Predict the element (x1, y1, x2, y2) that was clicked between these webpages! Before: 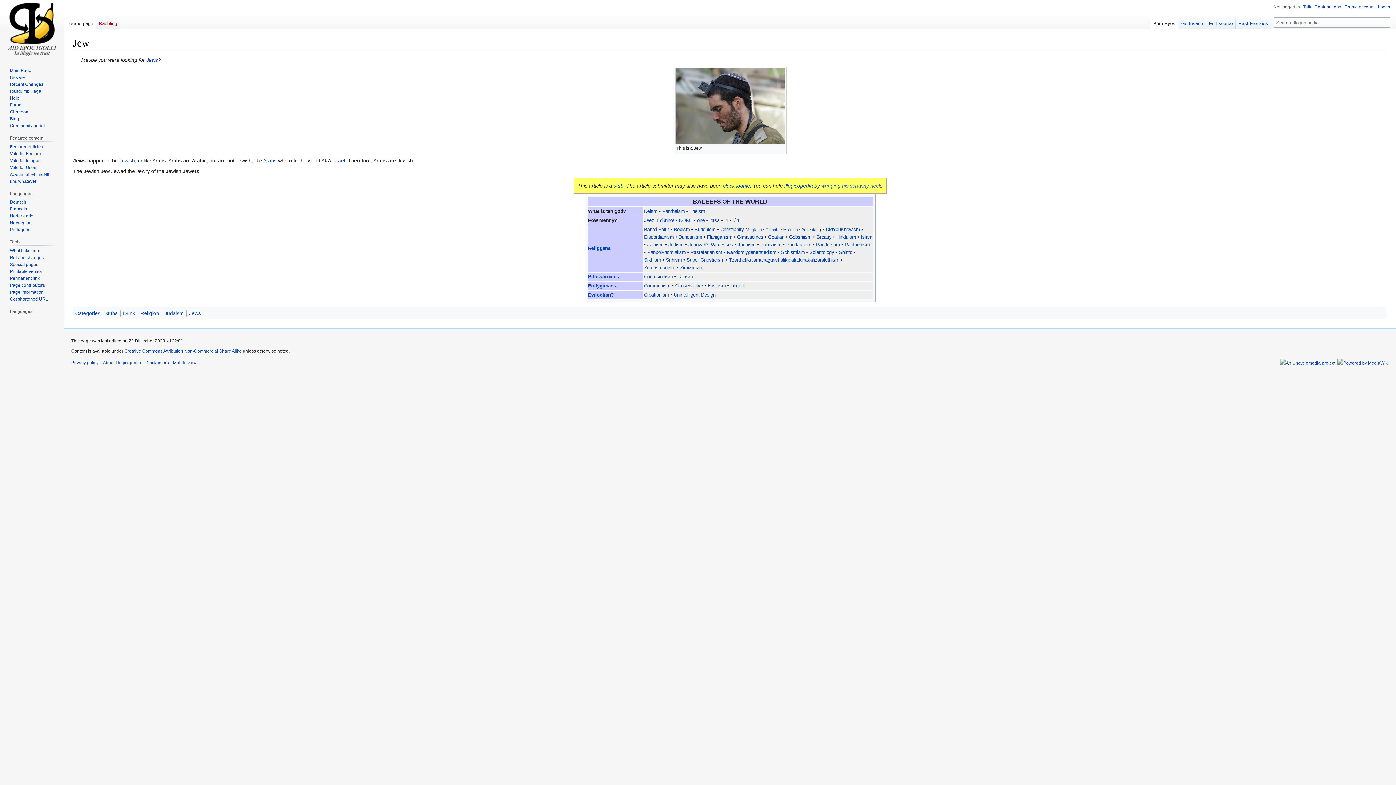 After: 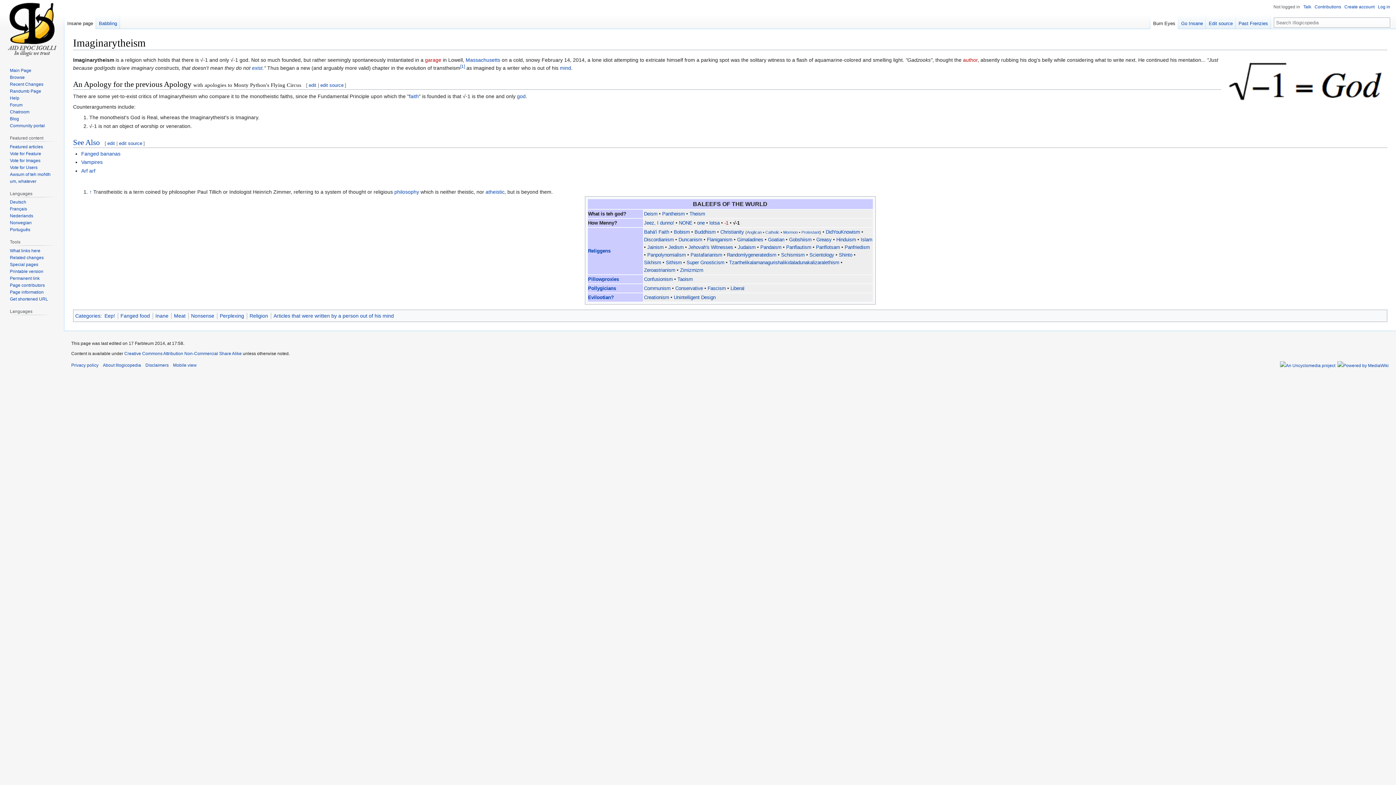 Action: bbox: (733, 217, 739, 223) label: √-1